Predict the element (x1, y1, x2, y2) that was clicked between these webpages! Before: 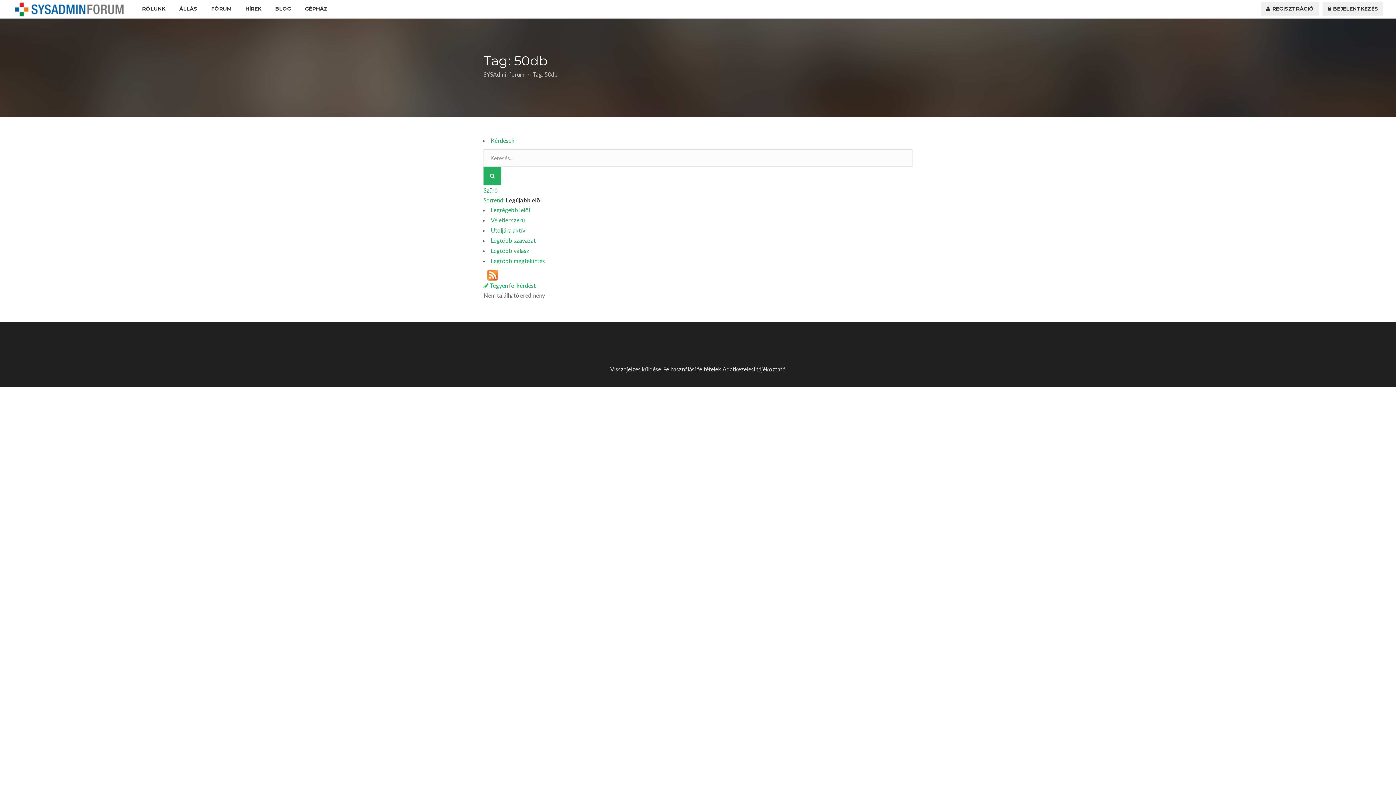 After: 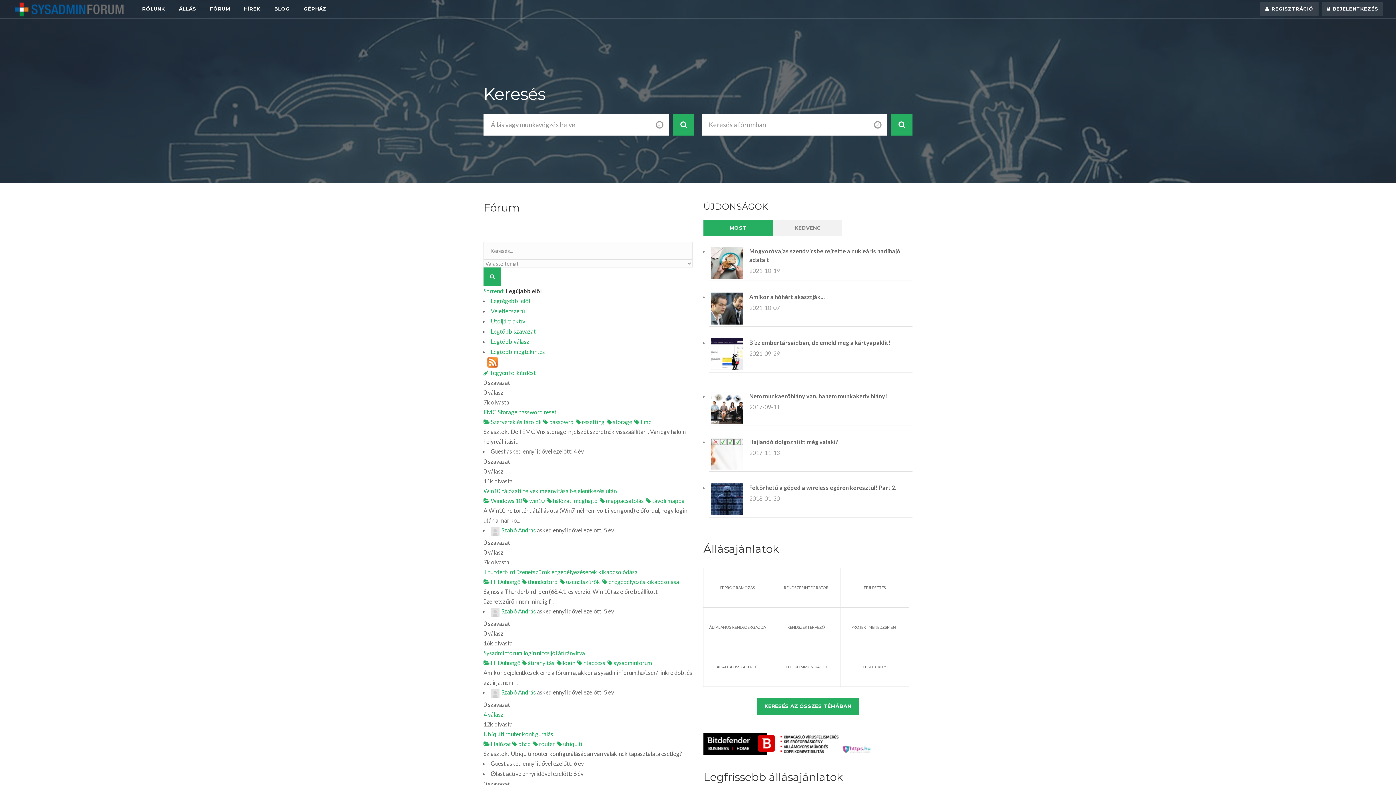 Action: label: SYSAdminforum bbox: (483, 71, 524, 78)